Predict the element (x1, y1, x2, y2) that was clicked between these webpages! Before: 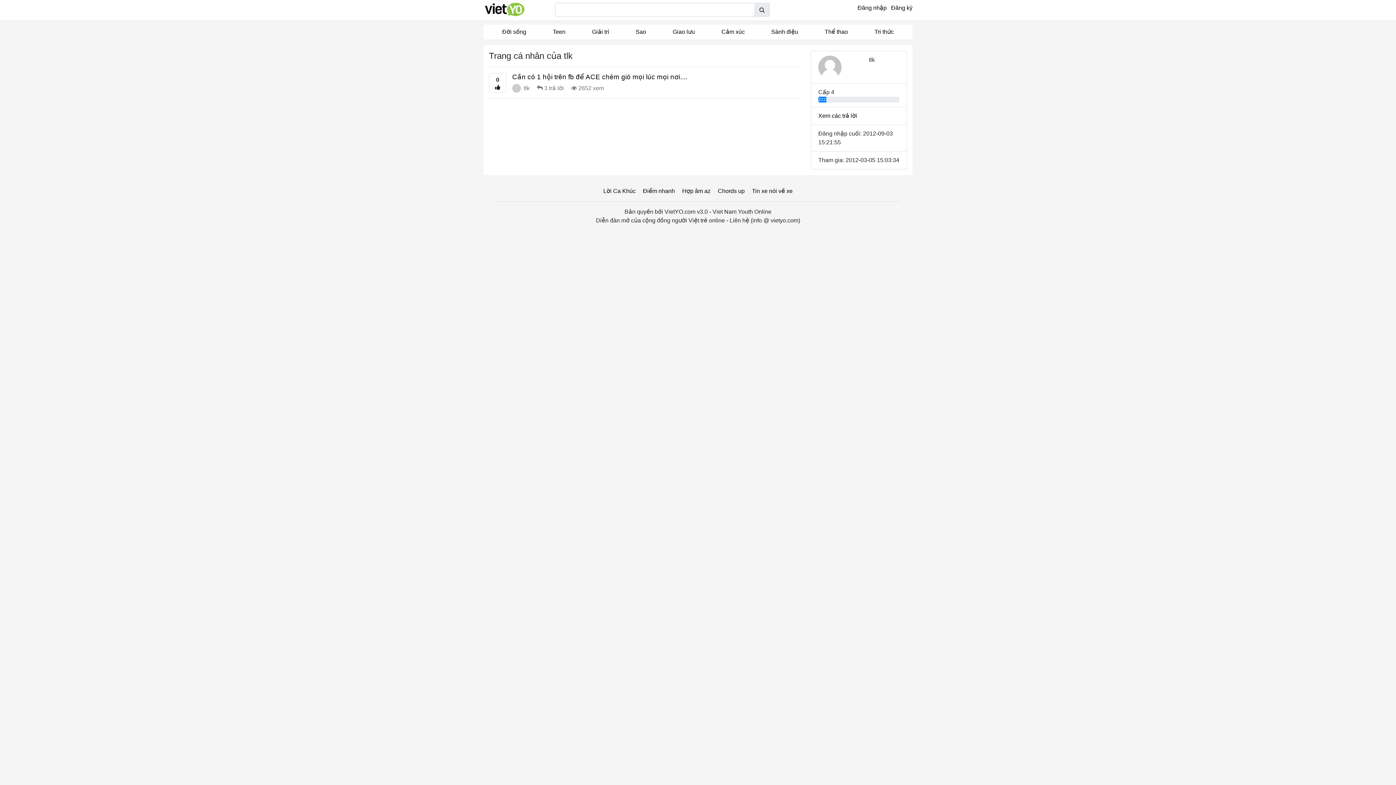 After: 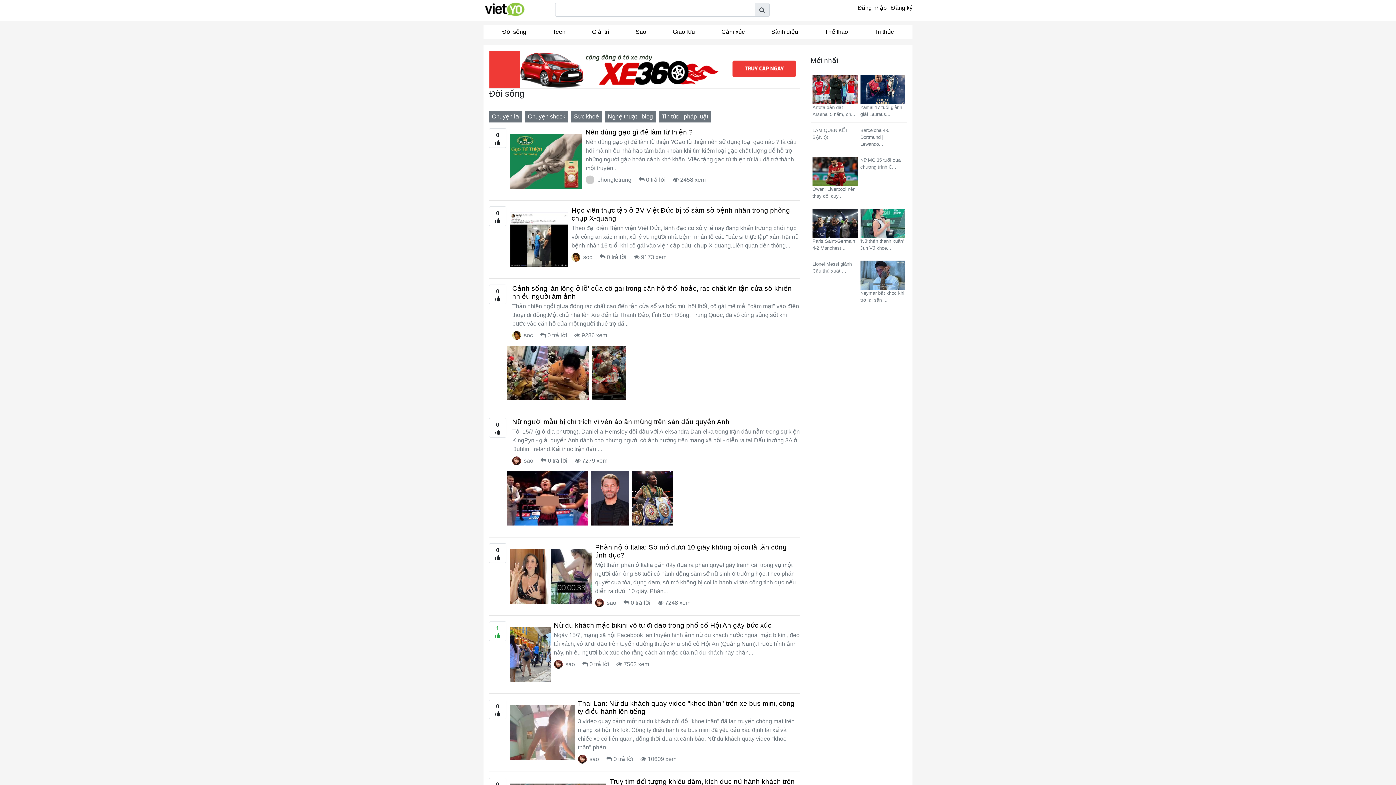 Action: label: Đời sống bbox: (489, 24, 539, 39)